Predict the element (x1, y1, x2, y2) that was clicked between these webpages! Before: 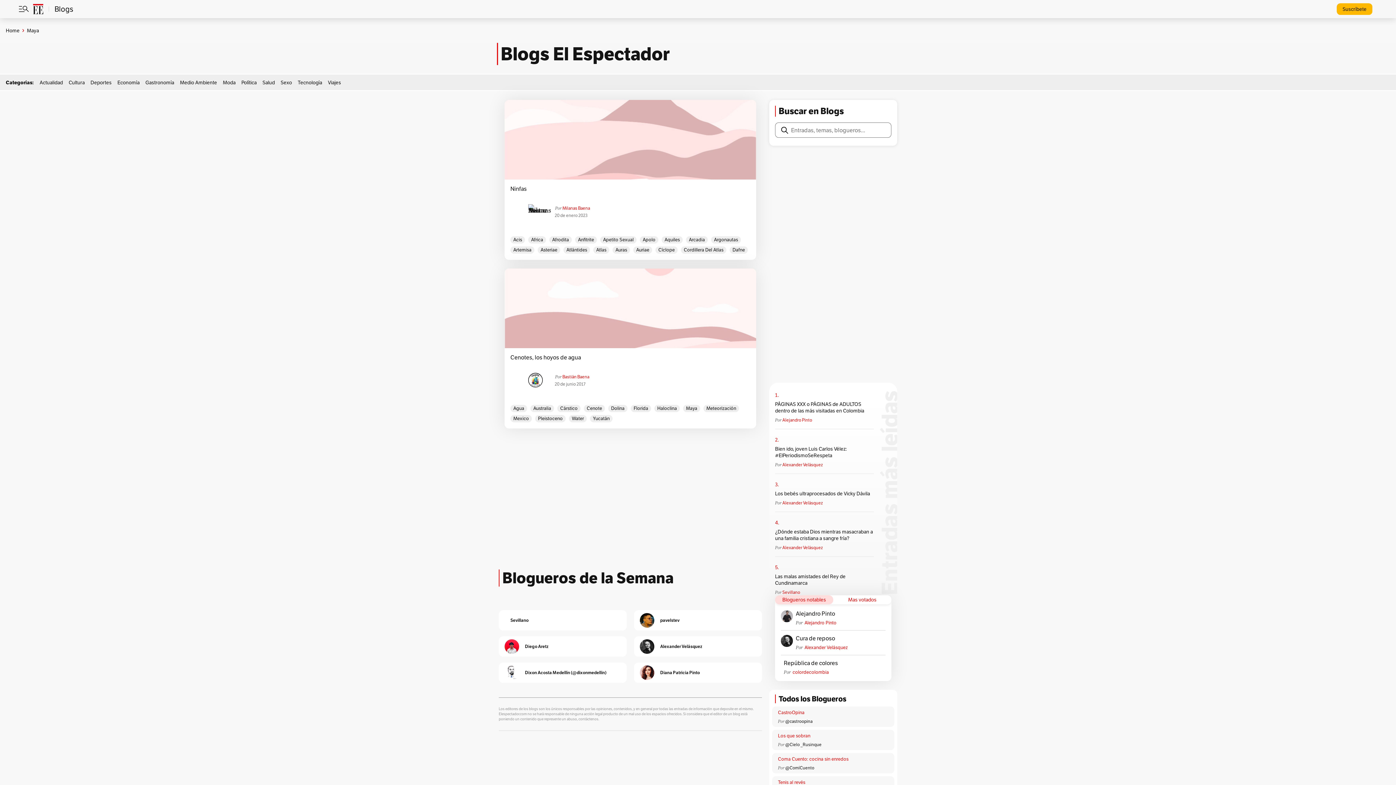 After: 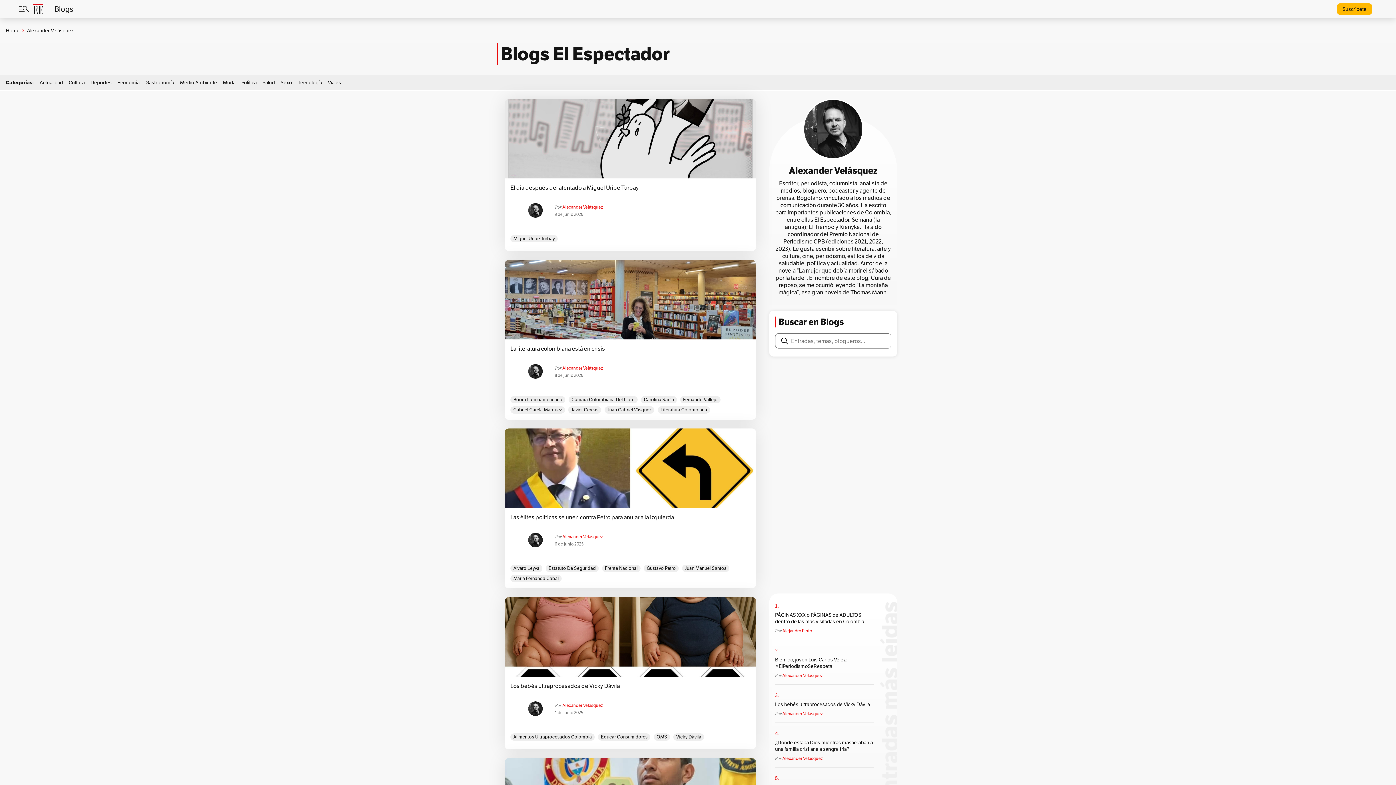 Action: bbox: (782, 462, 822, 467) label: Alexander Velásquez